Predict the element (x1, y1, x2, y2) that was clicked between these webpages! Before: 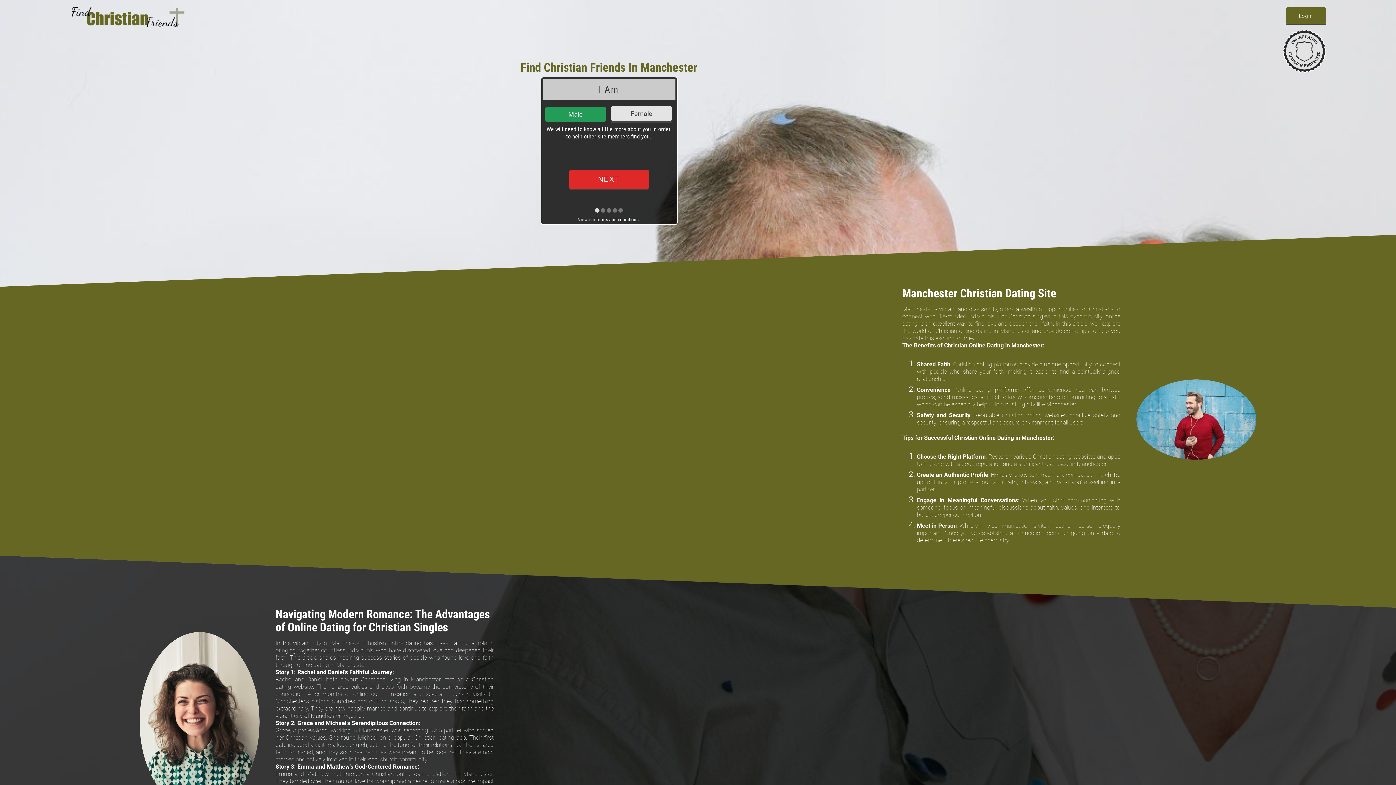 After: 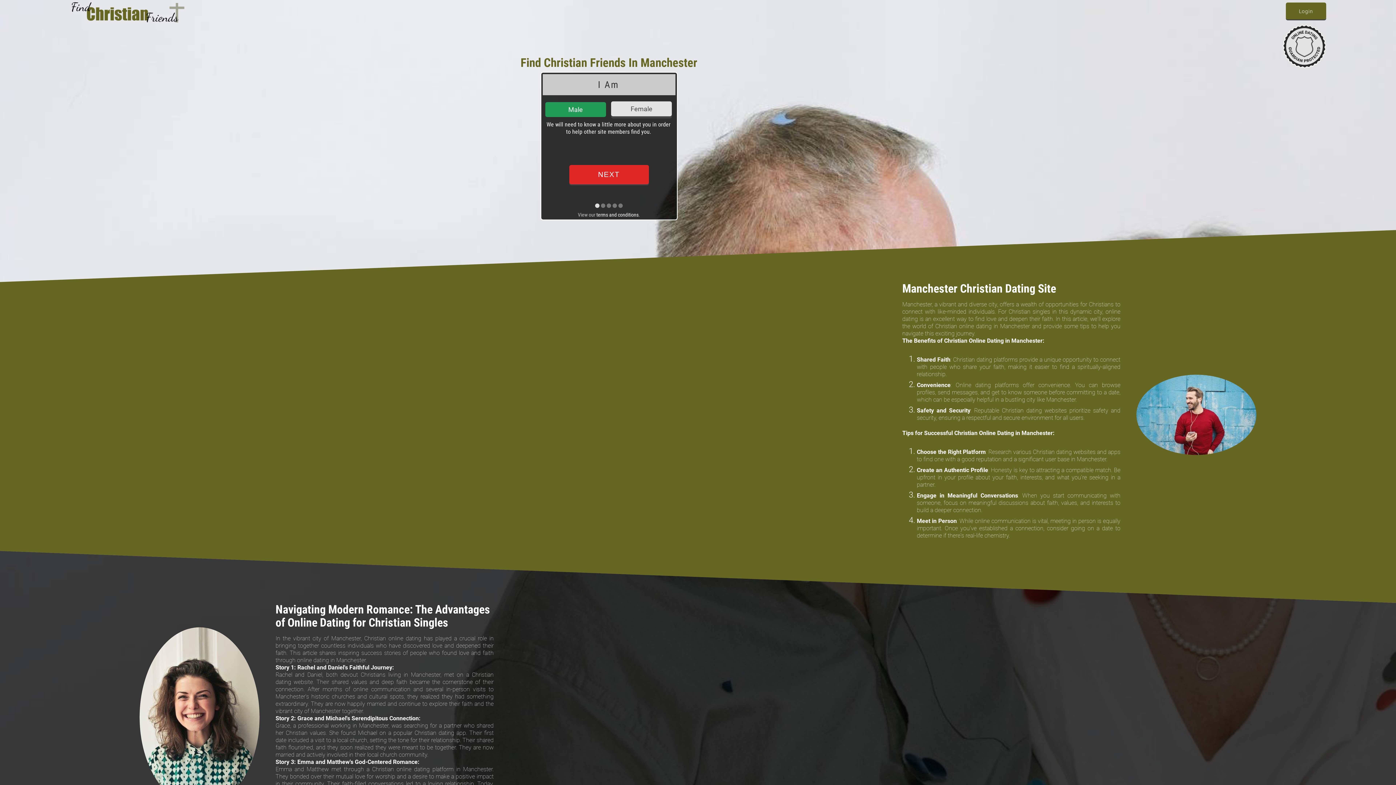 Action: bbox: (139, 632, 259, 812)